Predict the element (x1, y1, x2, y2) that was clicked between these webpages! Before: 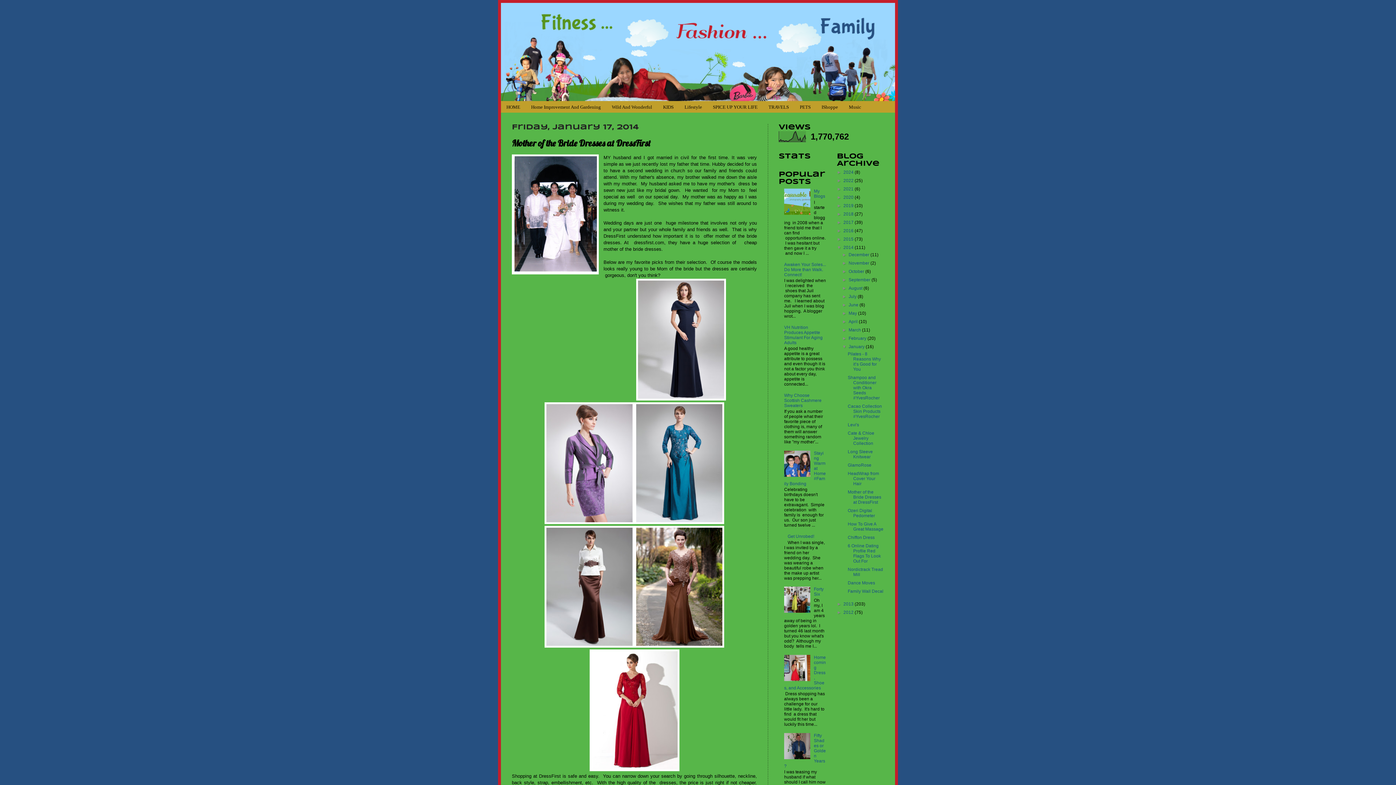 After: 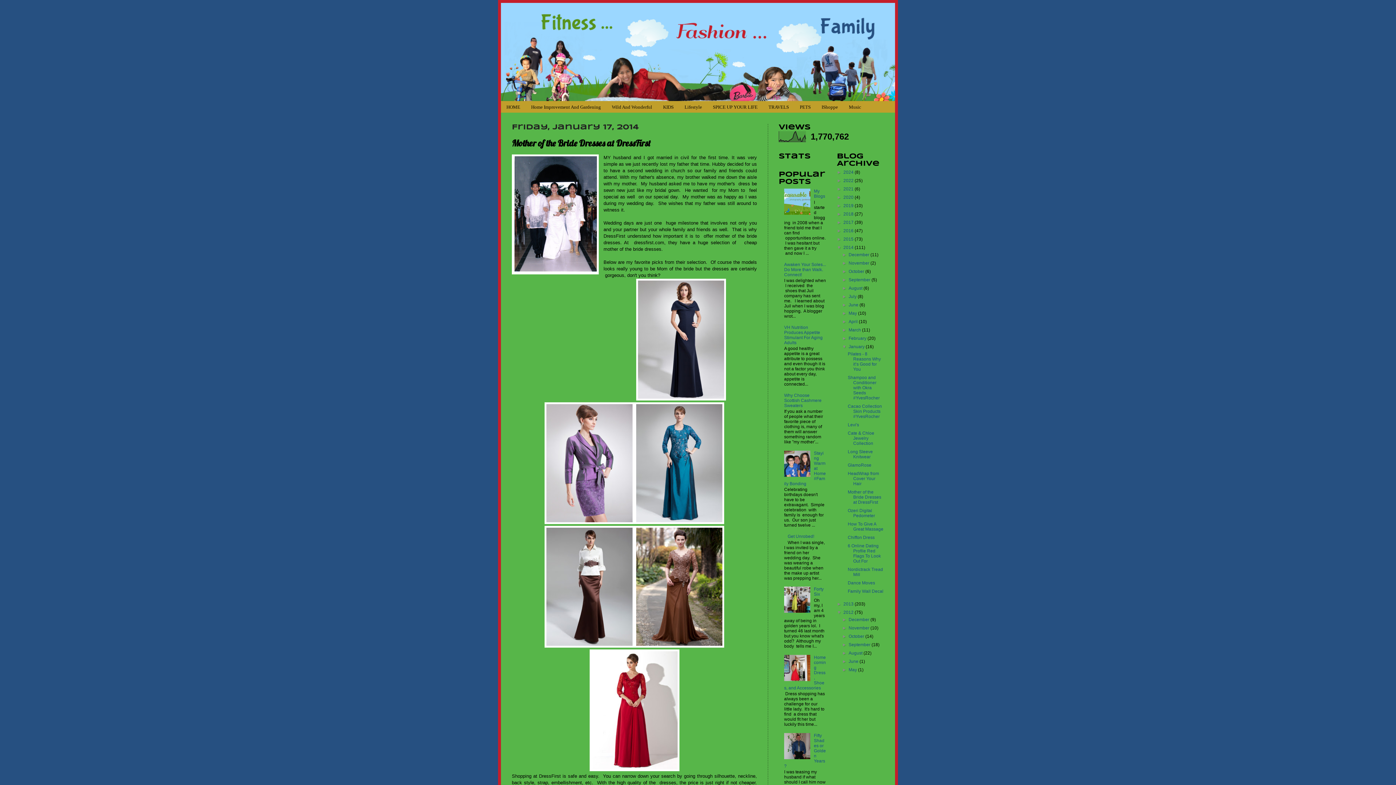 Action: bbox: (837, 610, 843, 615) label: ►  